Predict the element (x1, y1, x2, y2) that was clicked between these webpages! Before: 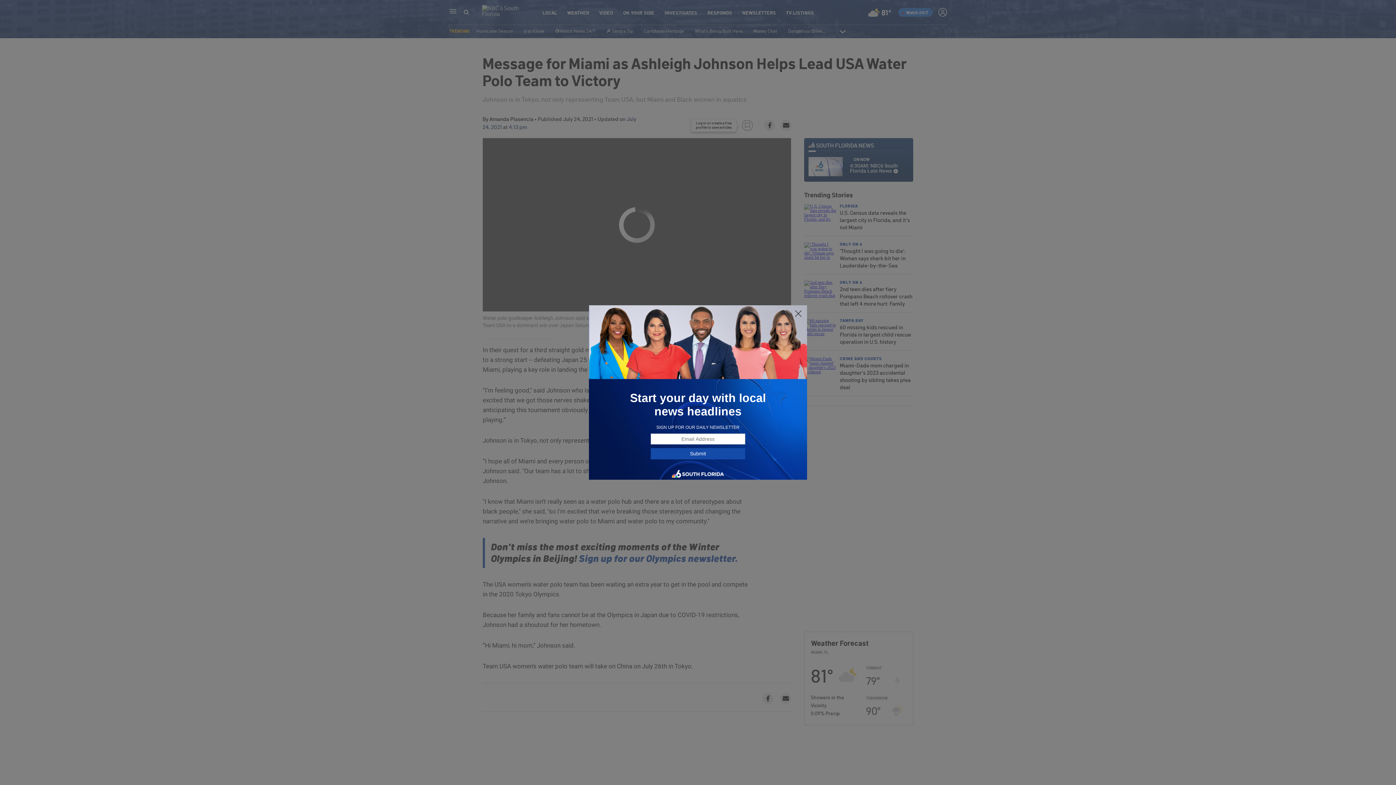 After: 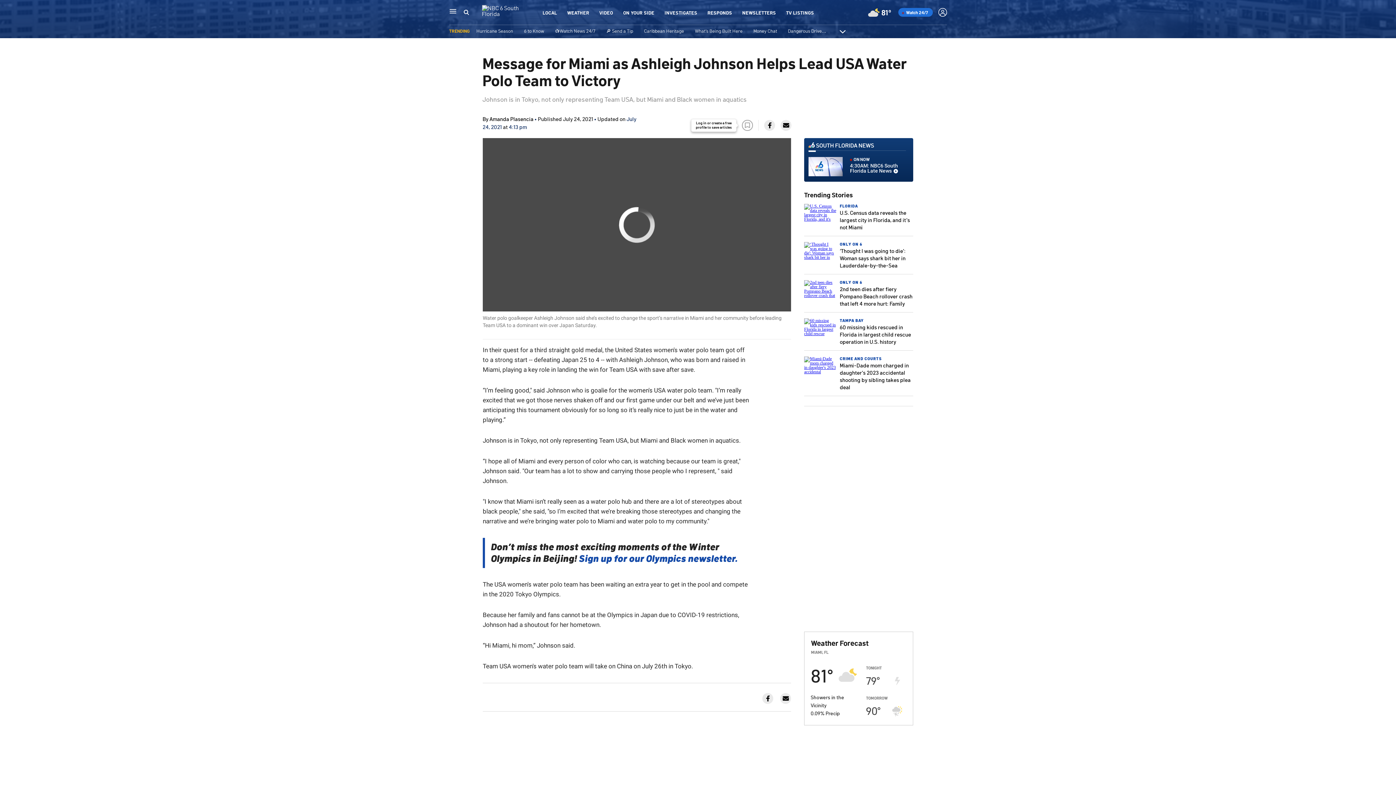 Action: bbox: (794, 309, 802, 318)